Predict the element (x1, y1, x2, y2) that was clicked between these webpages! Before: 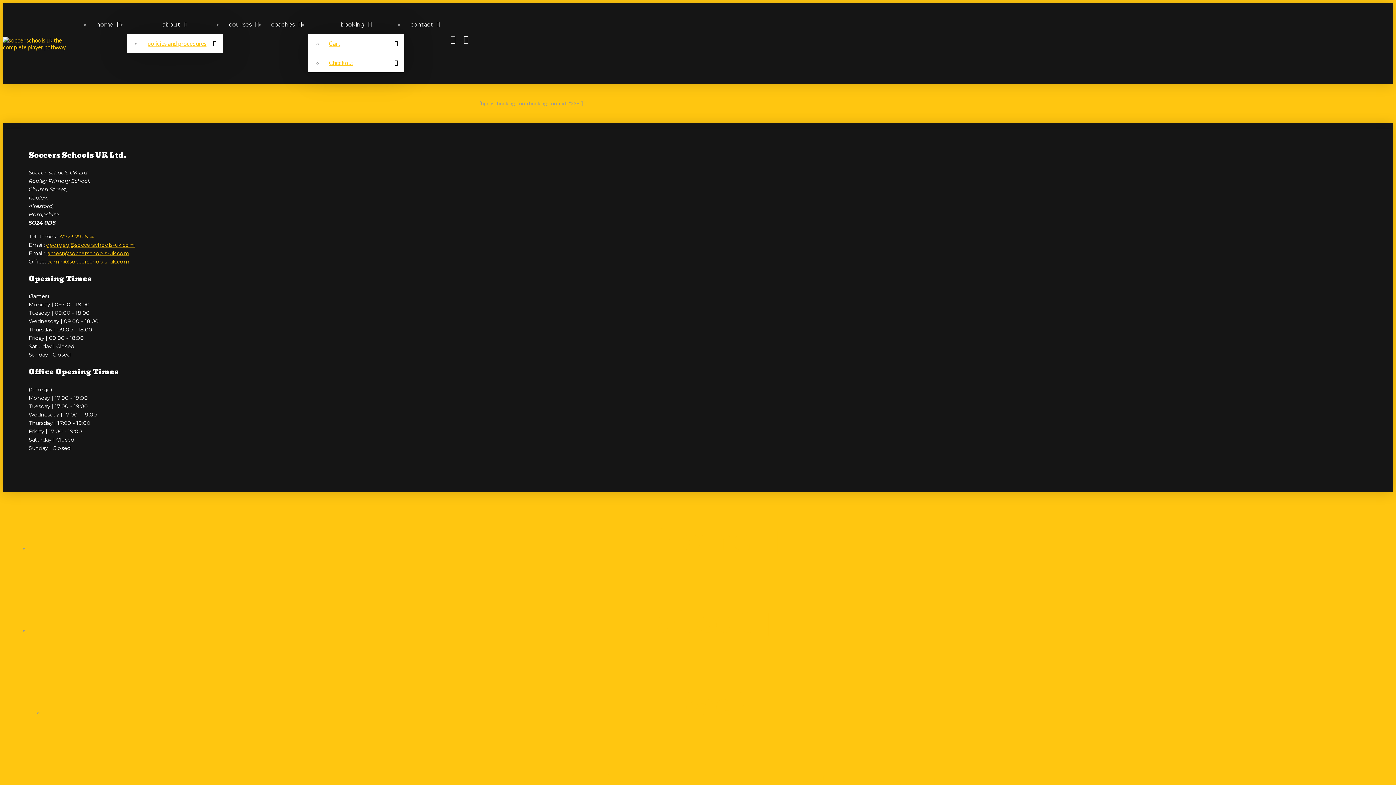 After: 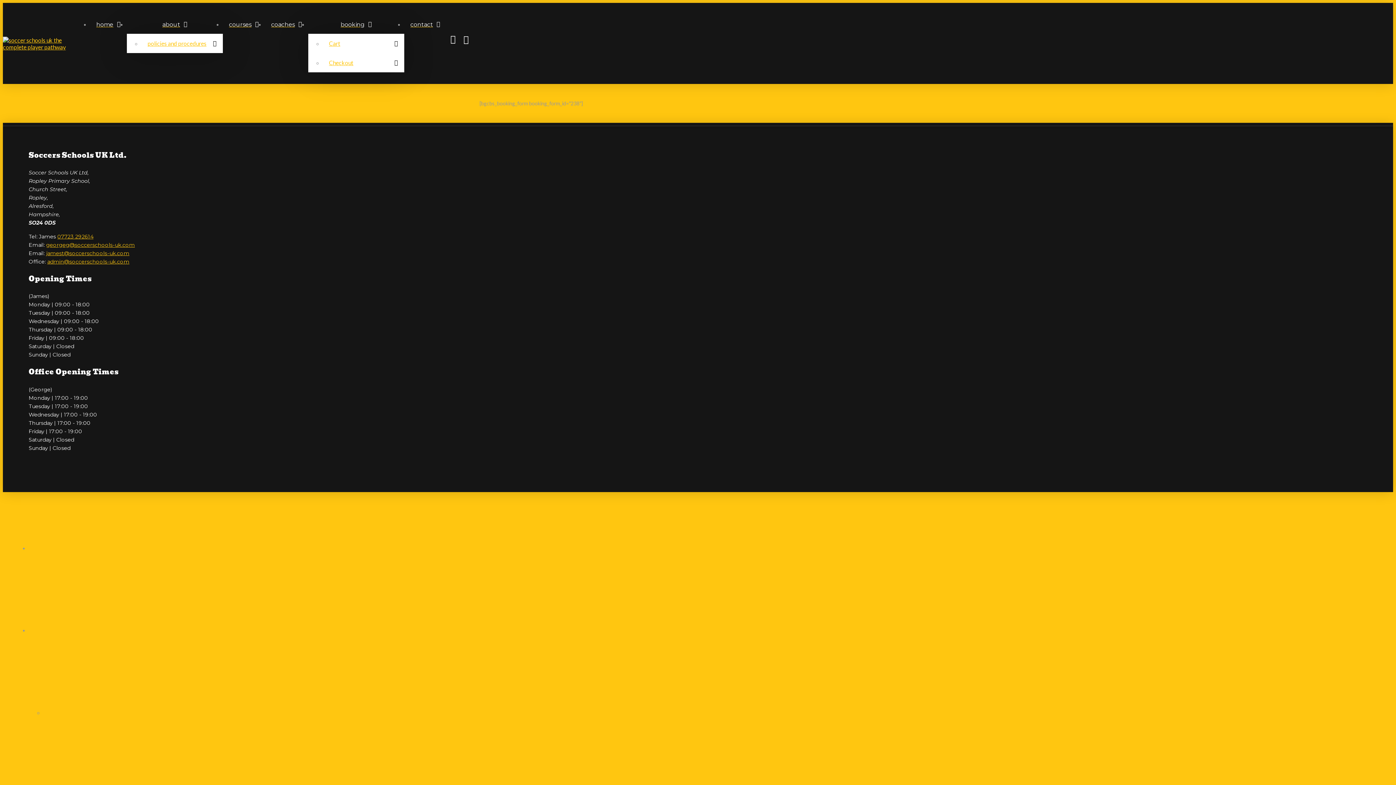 Action: bbox: (46, 250, 129, 256) label: jamest@soccerschools-uk.com